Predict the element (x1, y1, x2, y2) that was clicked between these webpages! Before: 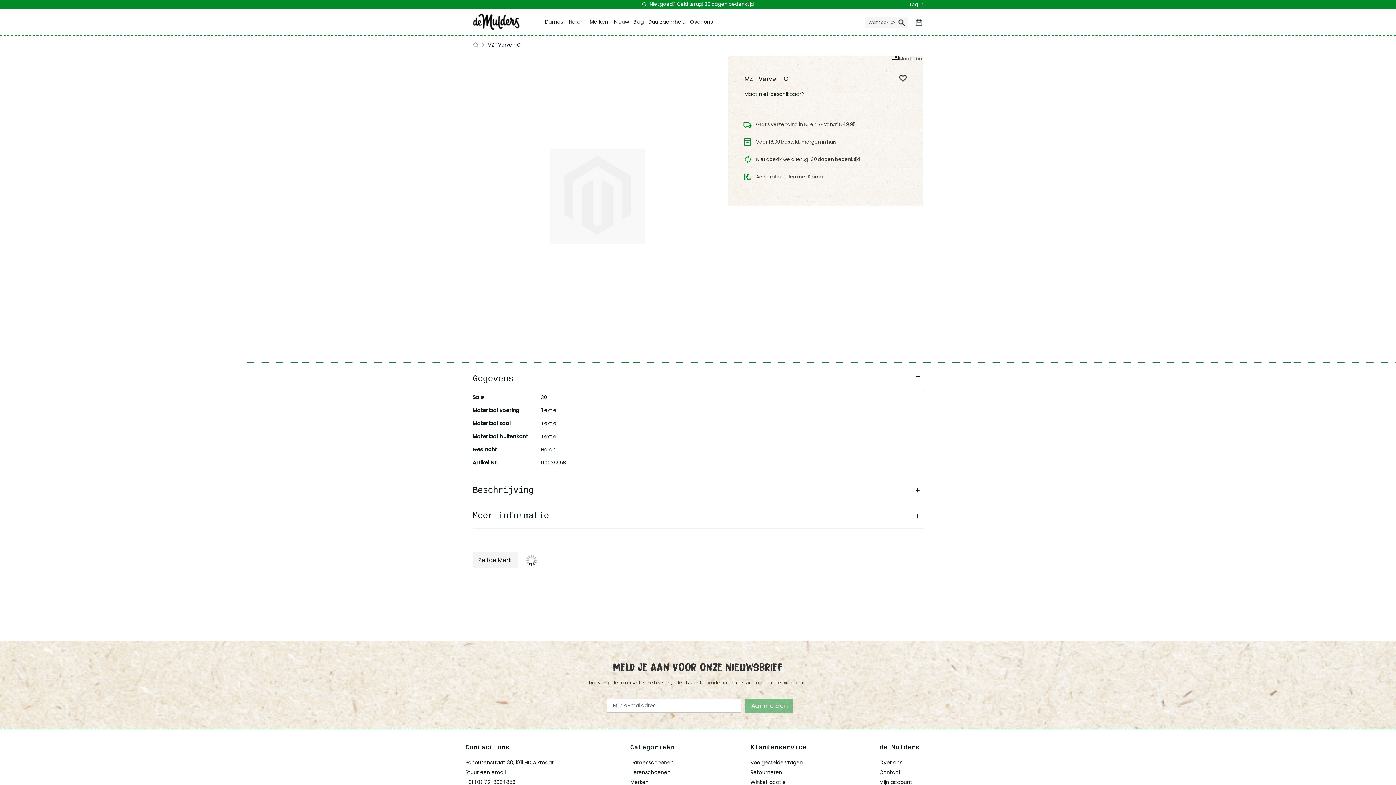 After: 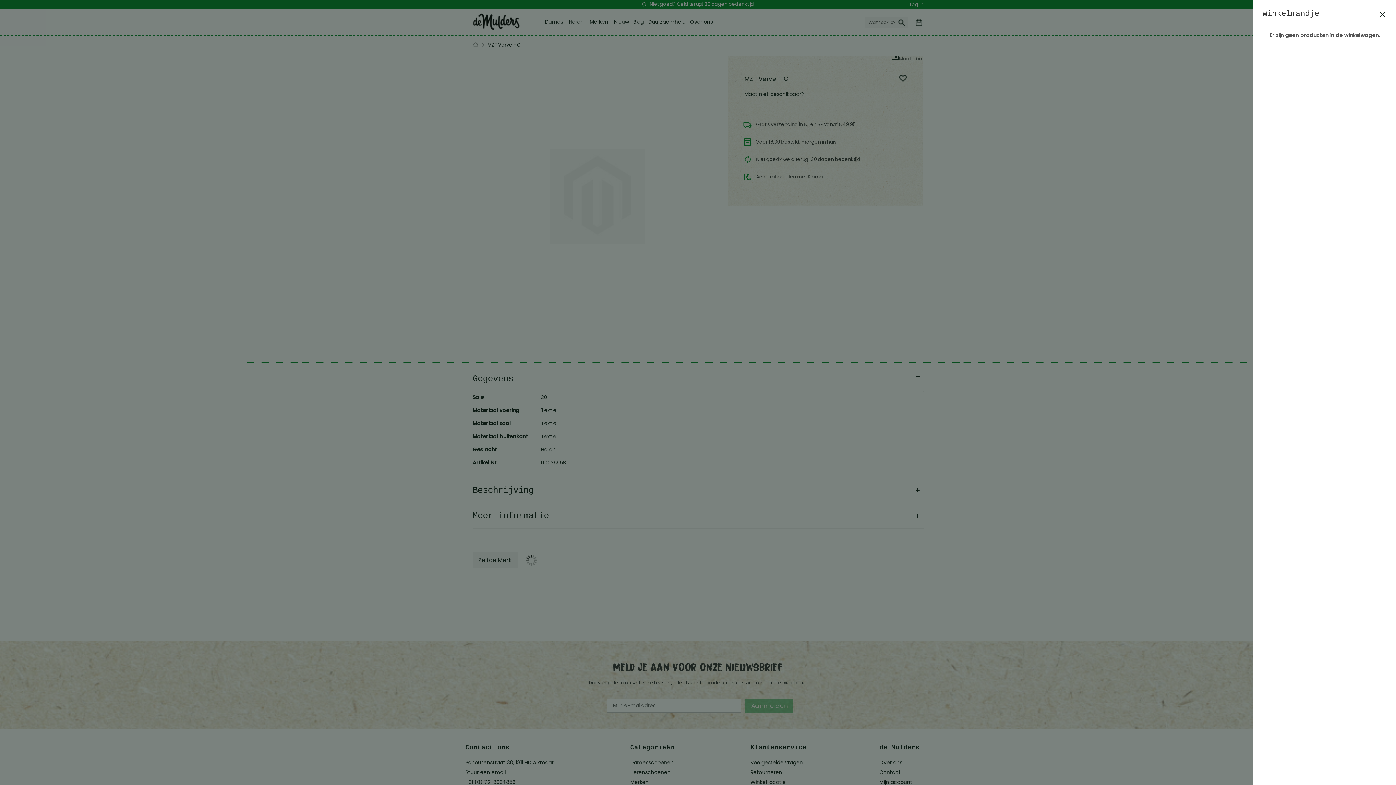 Action: label: Winkelmandje bbox: (914, 17, 923, 26)